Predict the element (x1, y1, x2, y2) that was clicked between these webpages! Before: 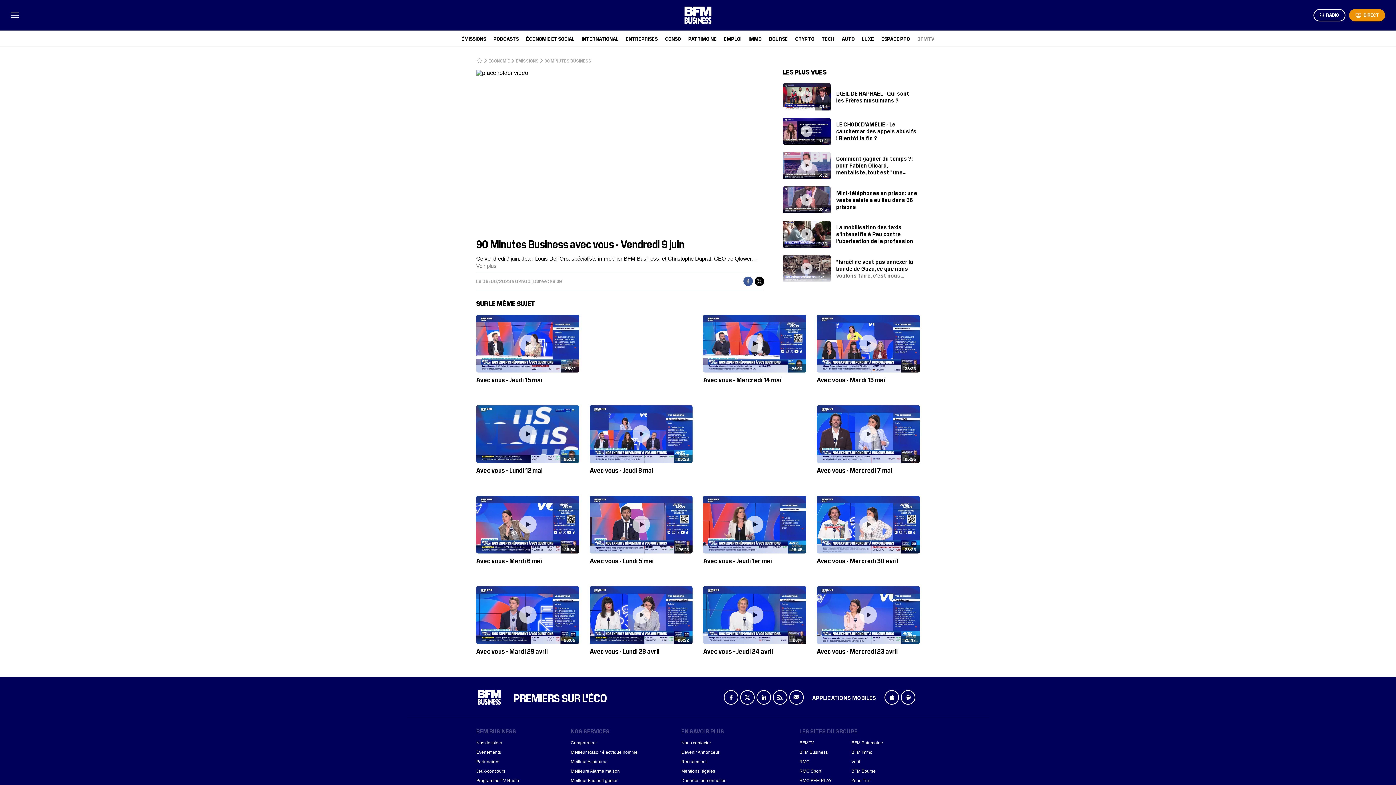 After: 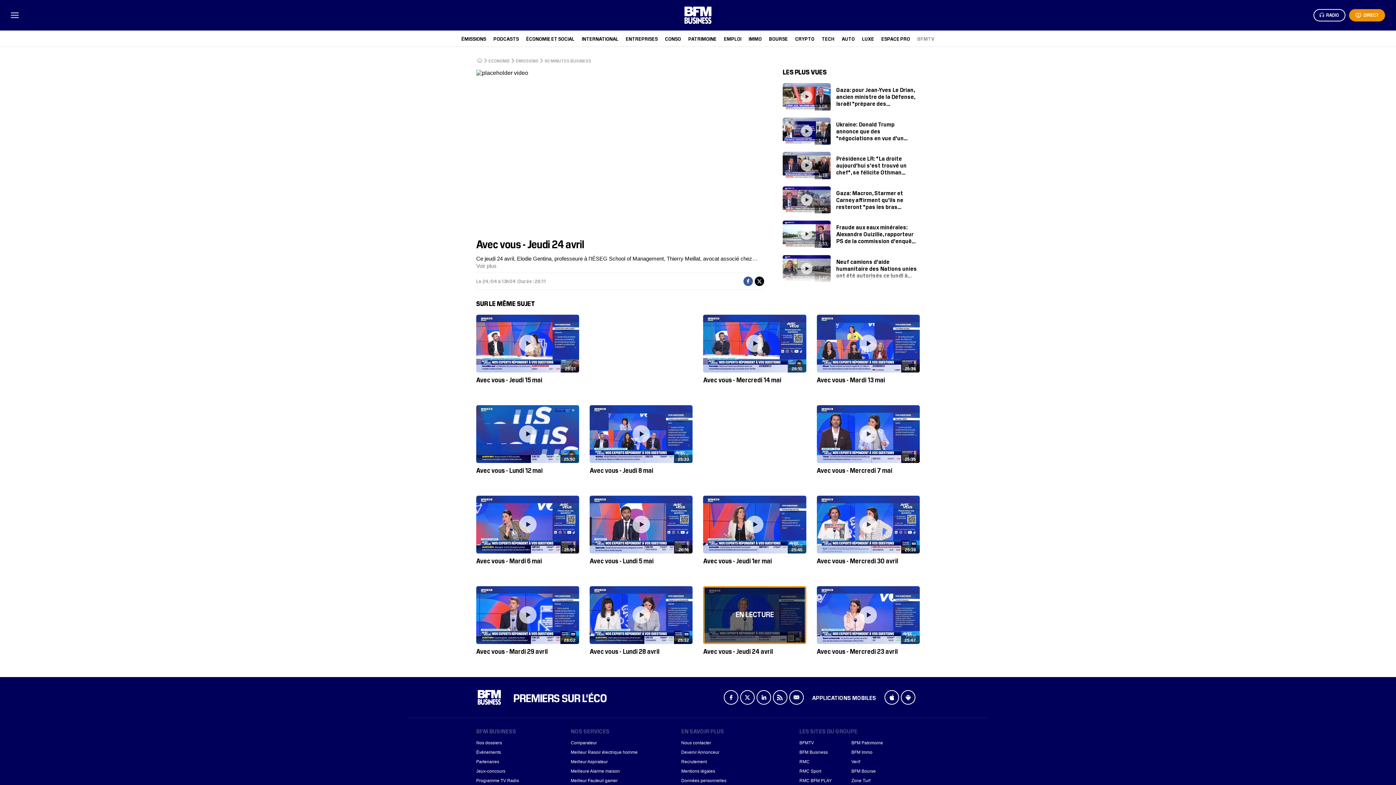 Action: label: 26:11
Avec vous - Jeudi 24 avril bbox: (703, 586, 806, 656)